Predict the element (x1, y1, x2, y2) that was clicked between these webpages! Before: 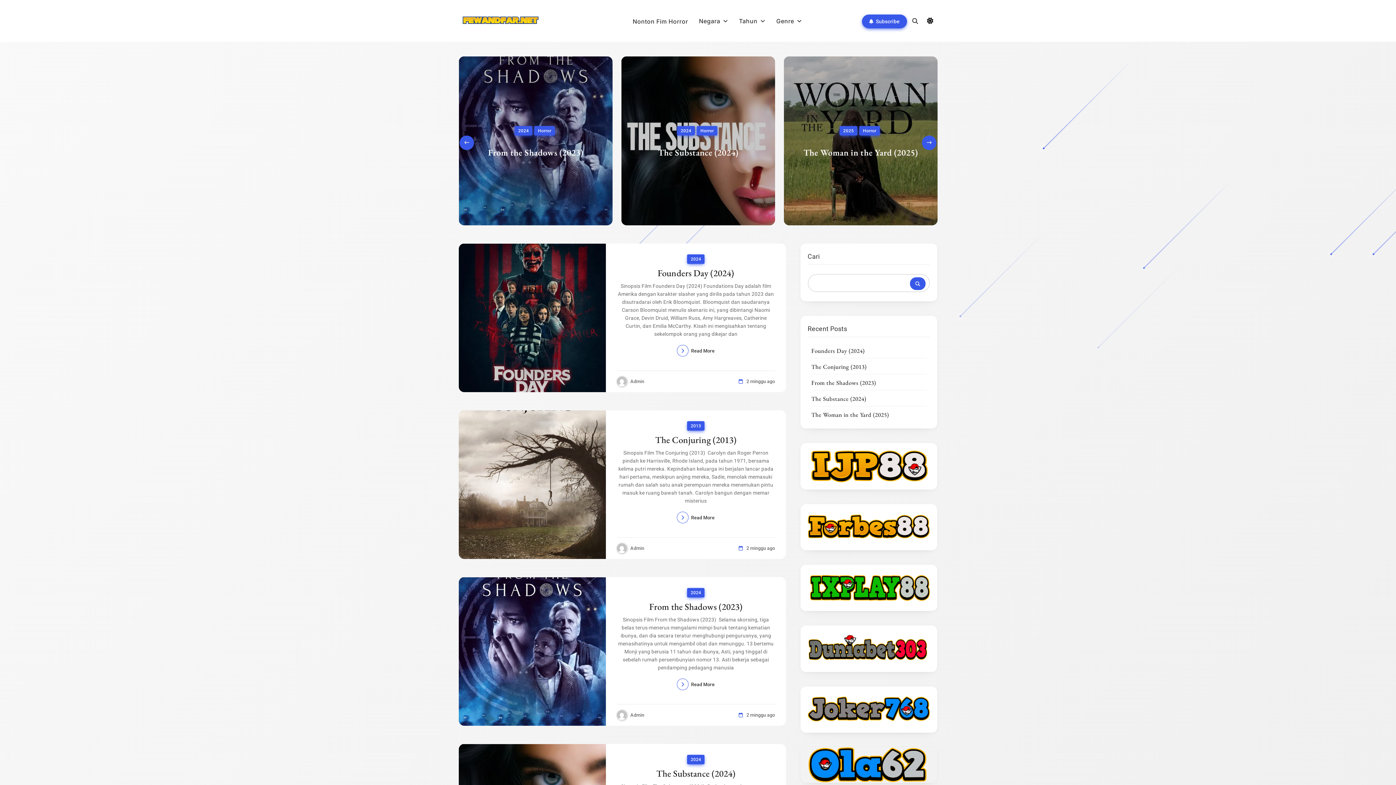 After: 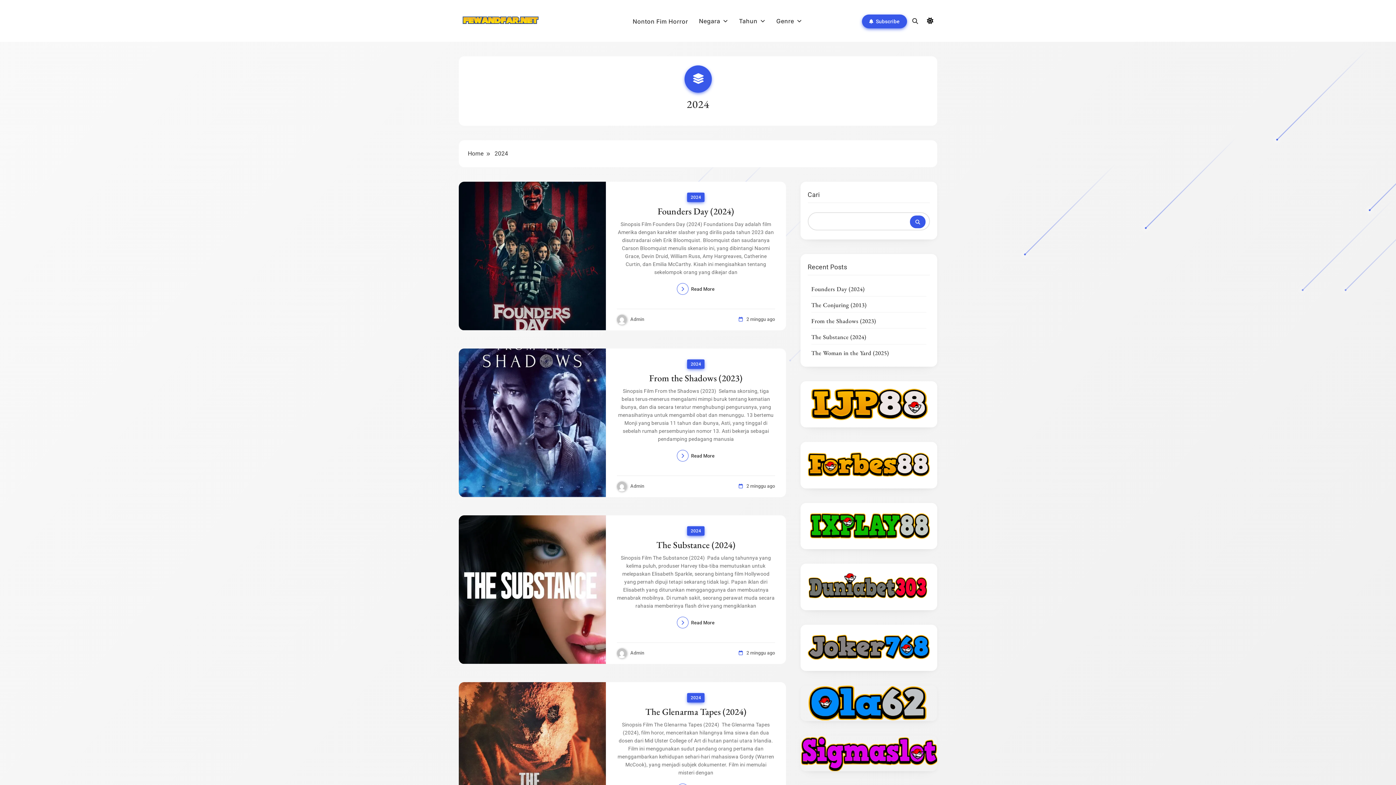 Action: bbox: (687, 588, 704, 597) label: 2024